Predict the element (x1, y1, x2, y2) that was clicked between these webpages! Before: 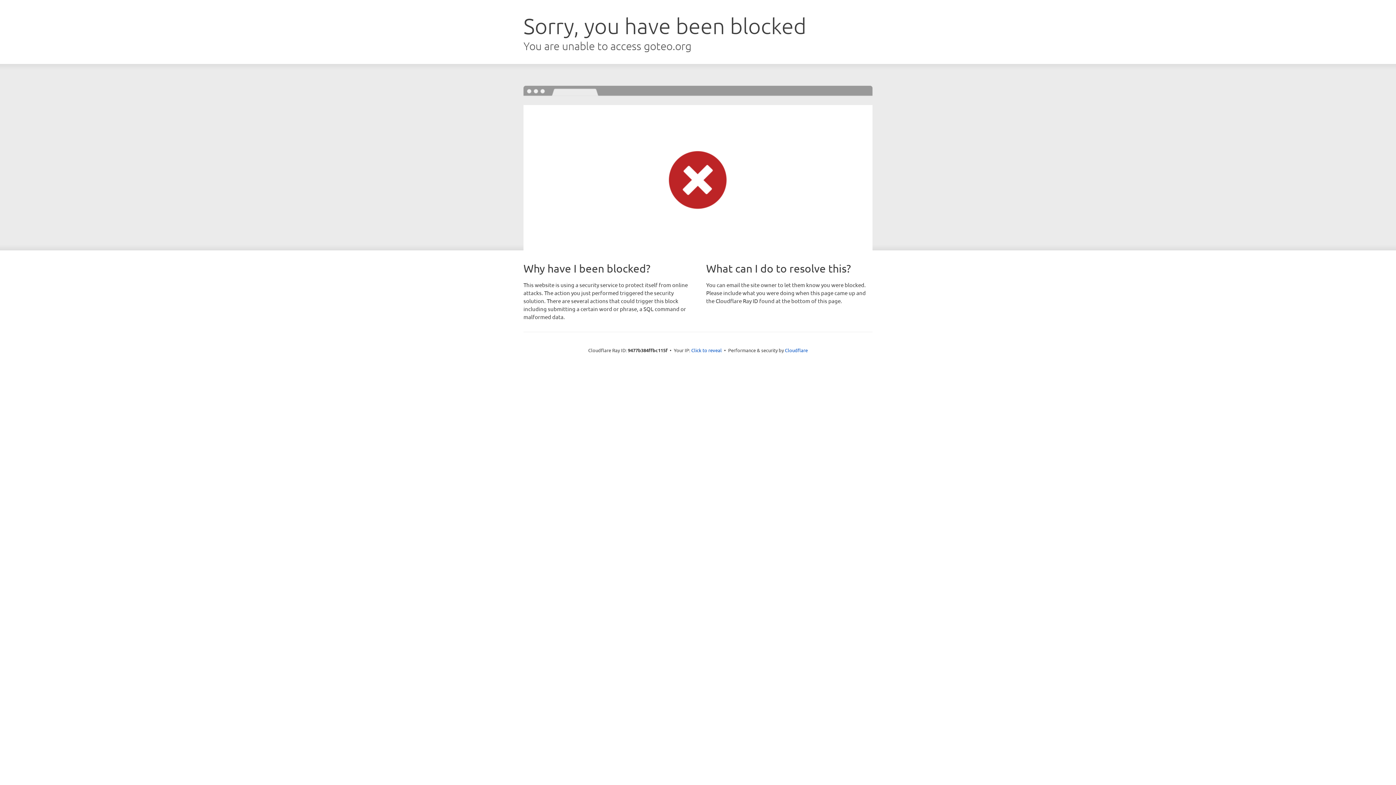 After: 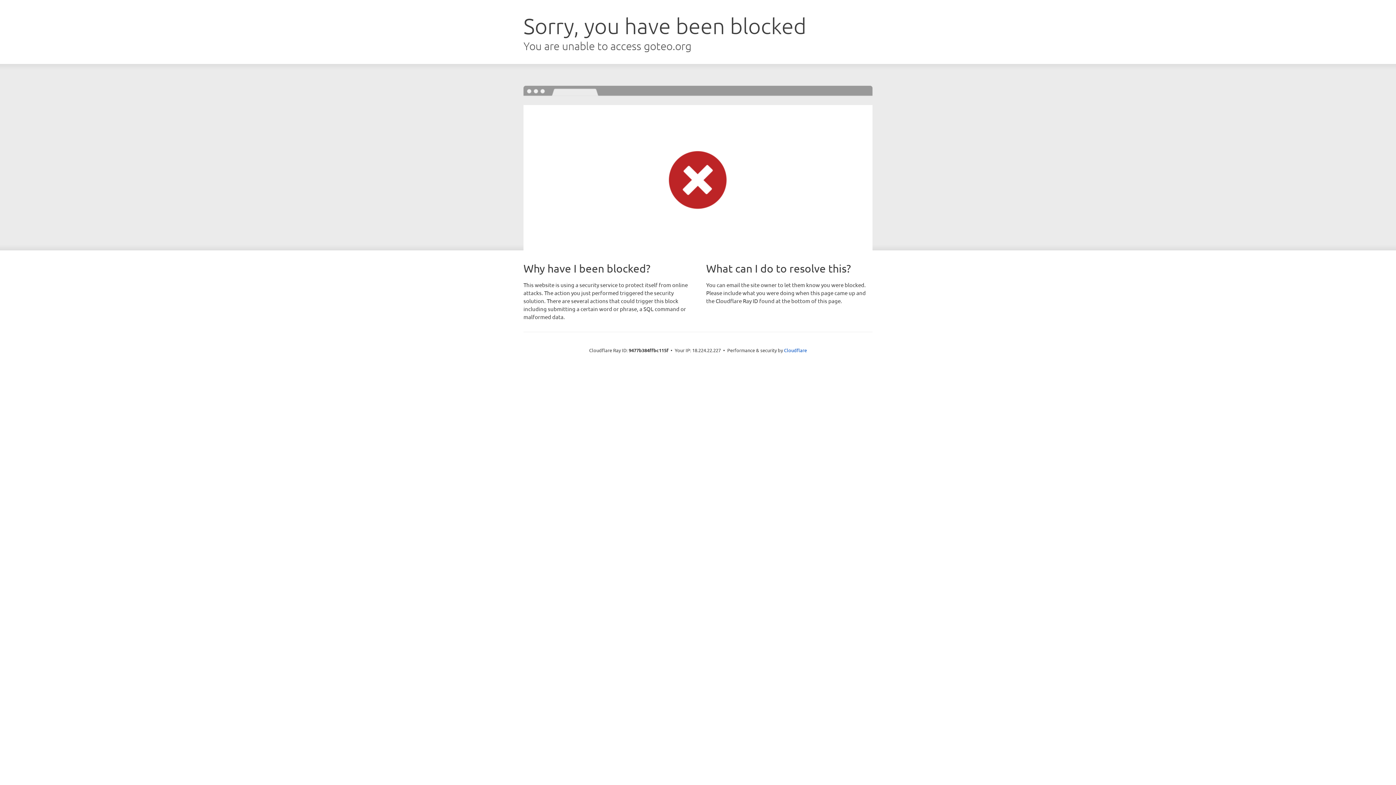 Action: bbox: (691, 346, 722, 353) label: Click to reveal